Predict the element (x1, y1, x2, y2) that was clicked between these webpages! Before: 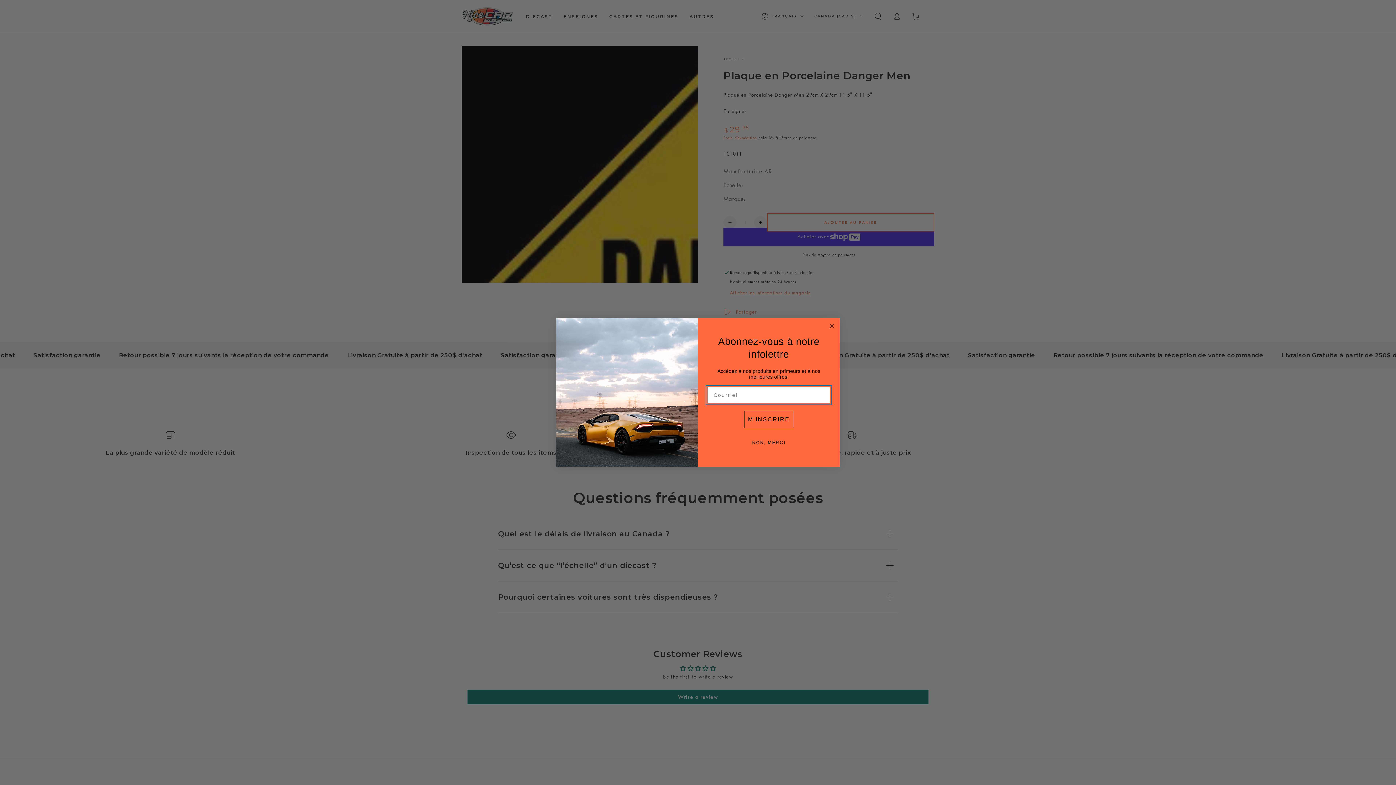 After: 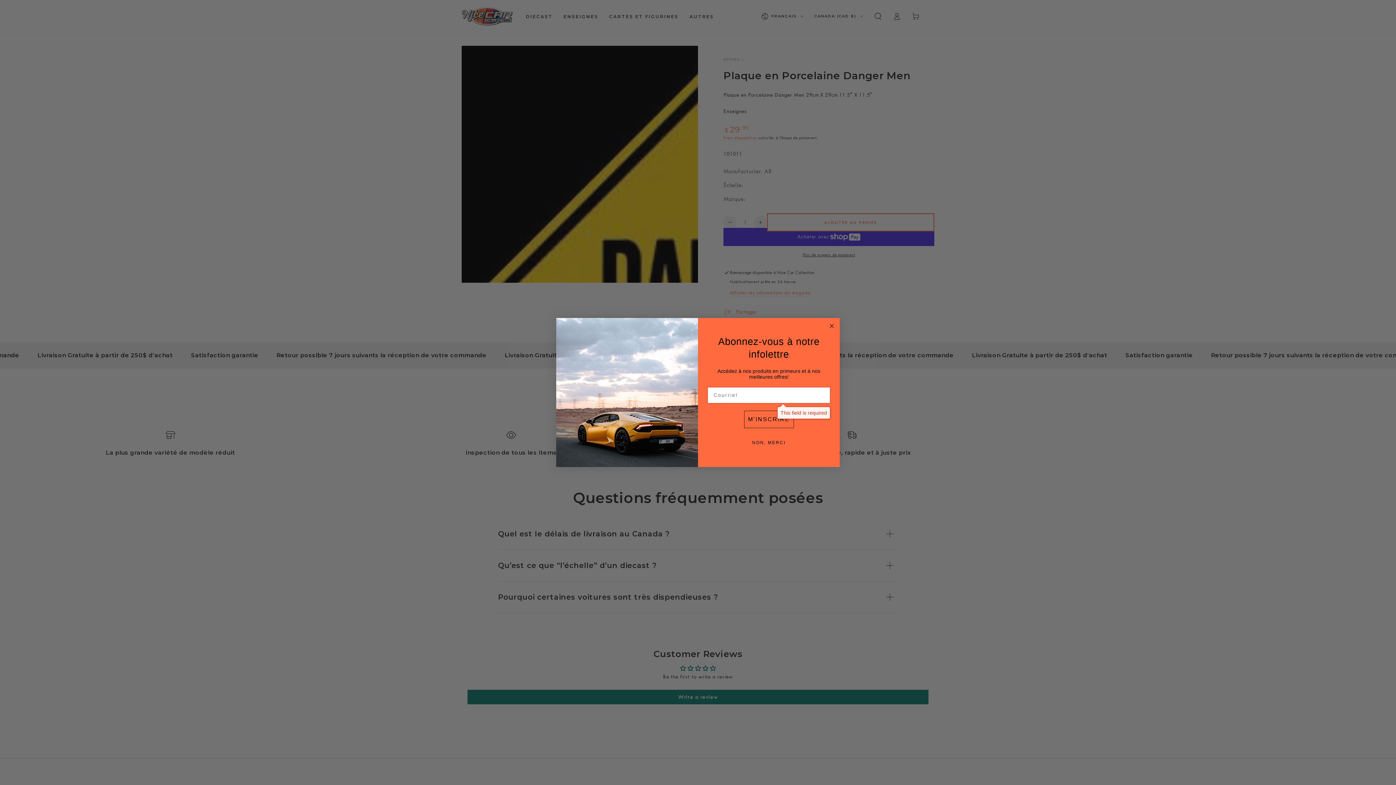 Action: label: M’INSCRIRE bbox: (744, 410, 794, 428)